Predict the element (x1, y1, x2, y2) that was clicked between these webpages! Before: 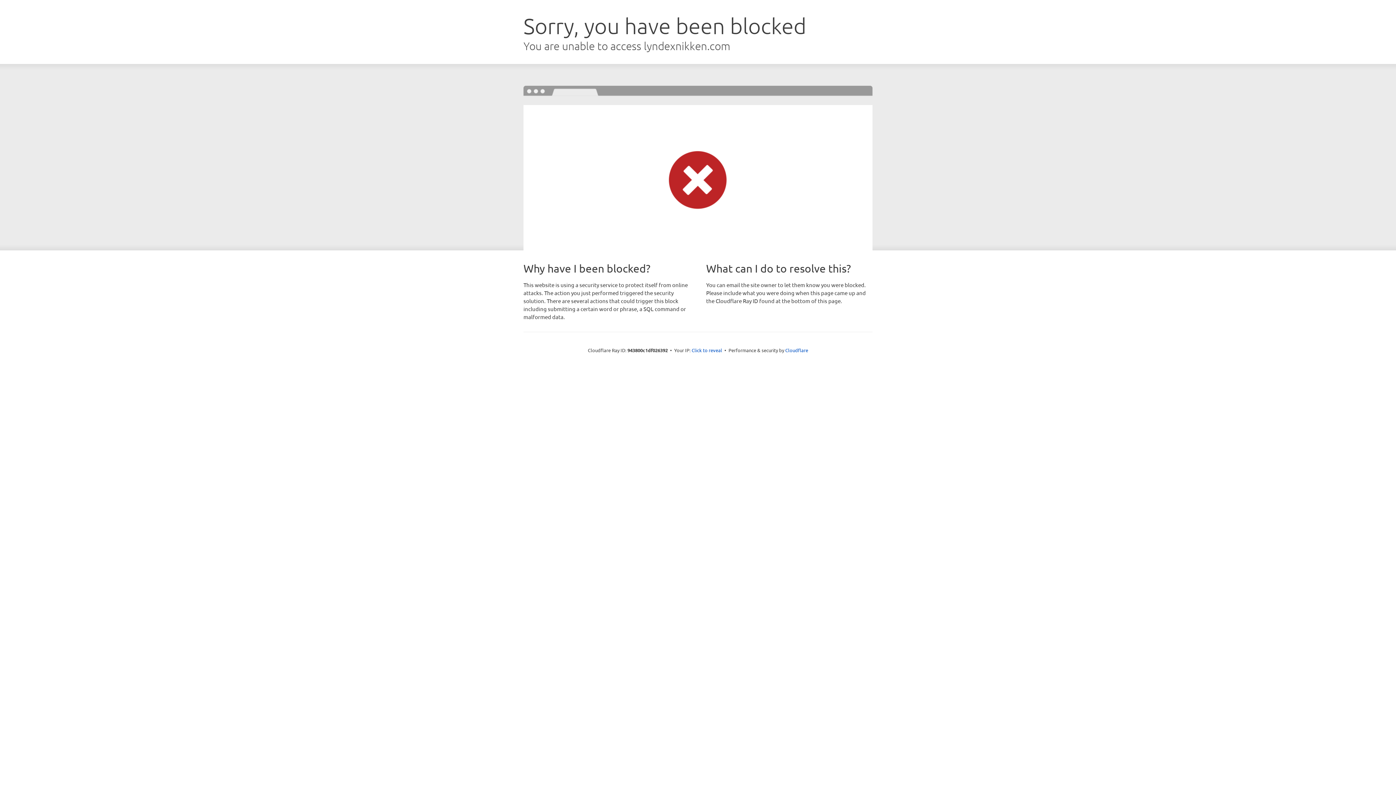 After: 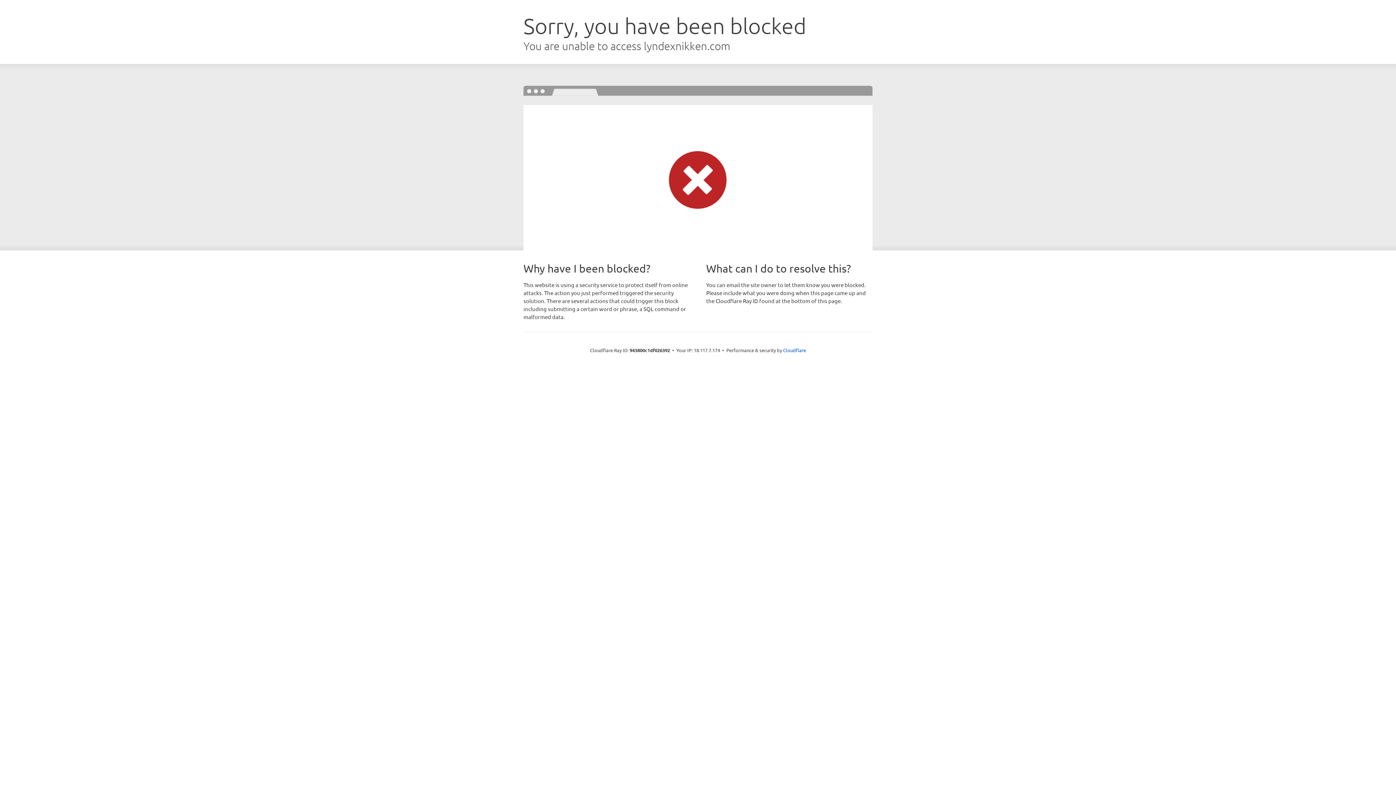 Action: bbox: (691, 346, 722, 353) label: Click to reveal